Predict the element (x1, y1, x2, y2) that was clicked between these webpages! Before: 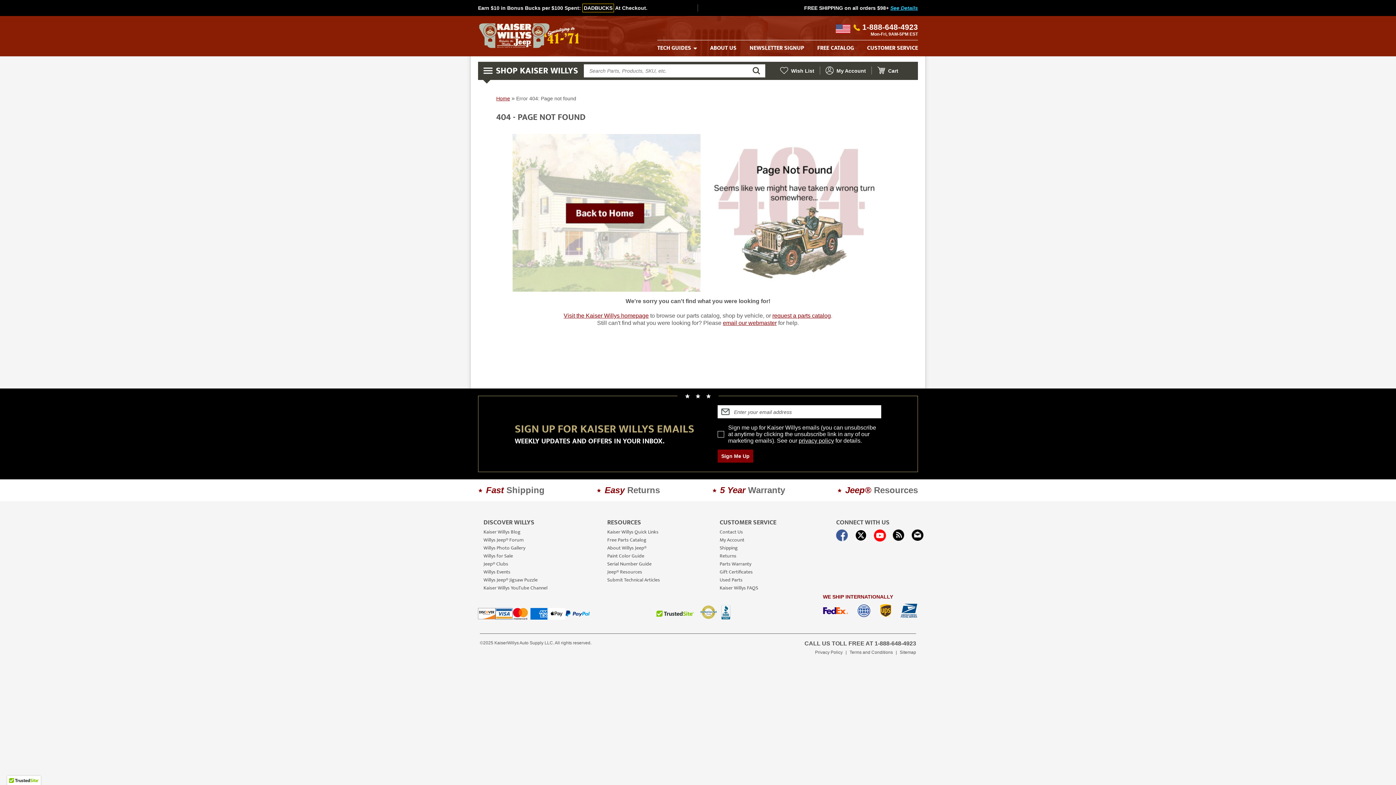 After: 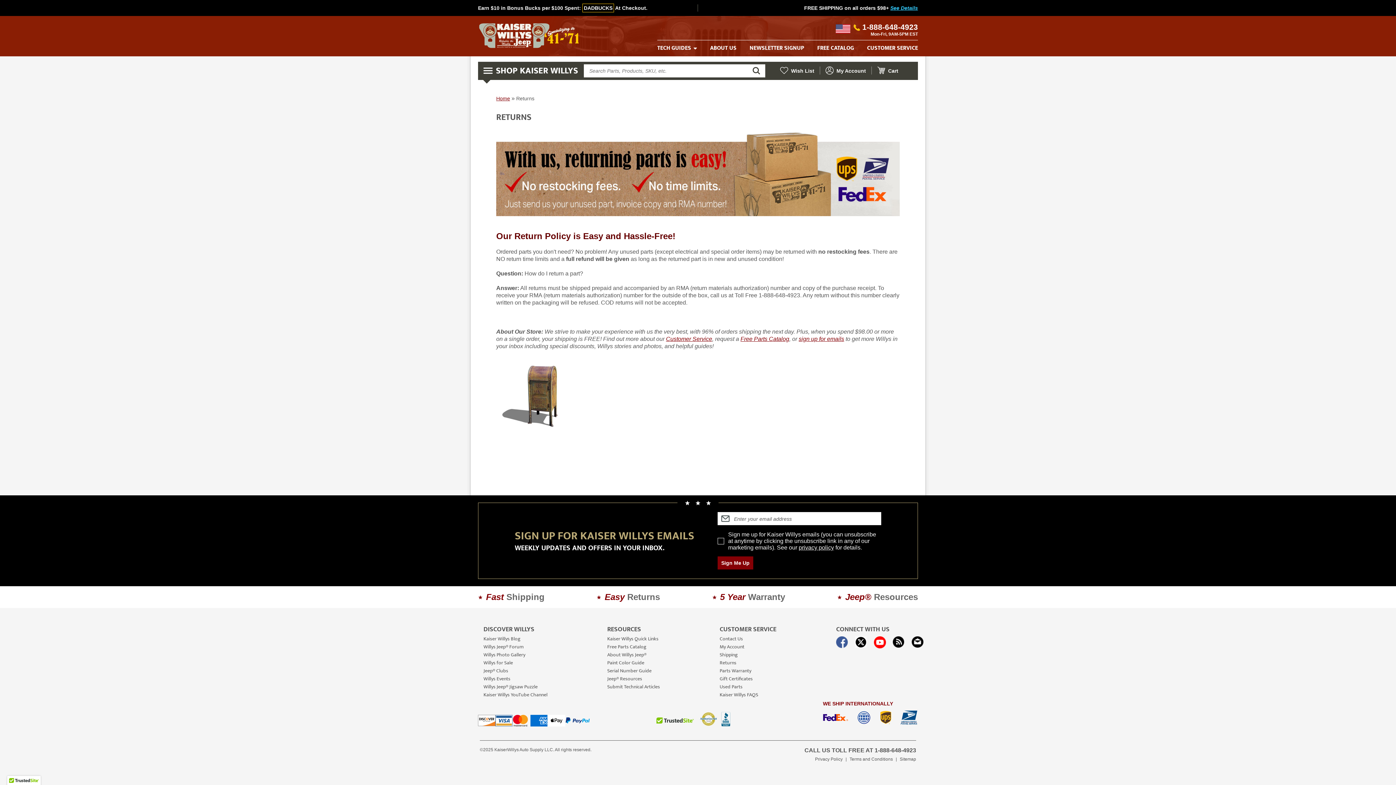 Action: bbox: (719, 552, 736, 560) label: Returns